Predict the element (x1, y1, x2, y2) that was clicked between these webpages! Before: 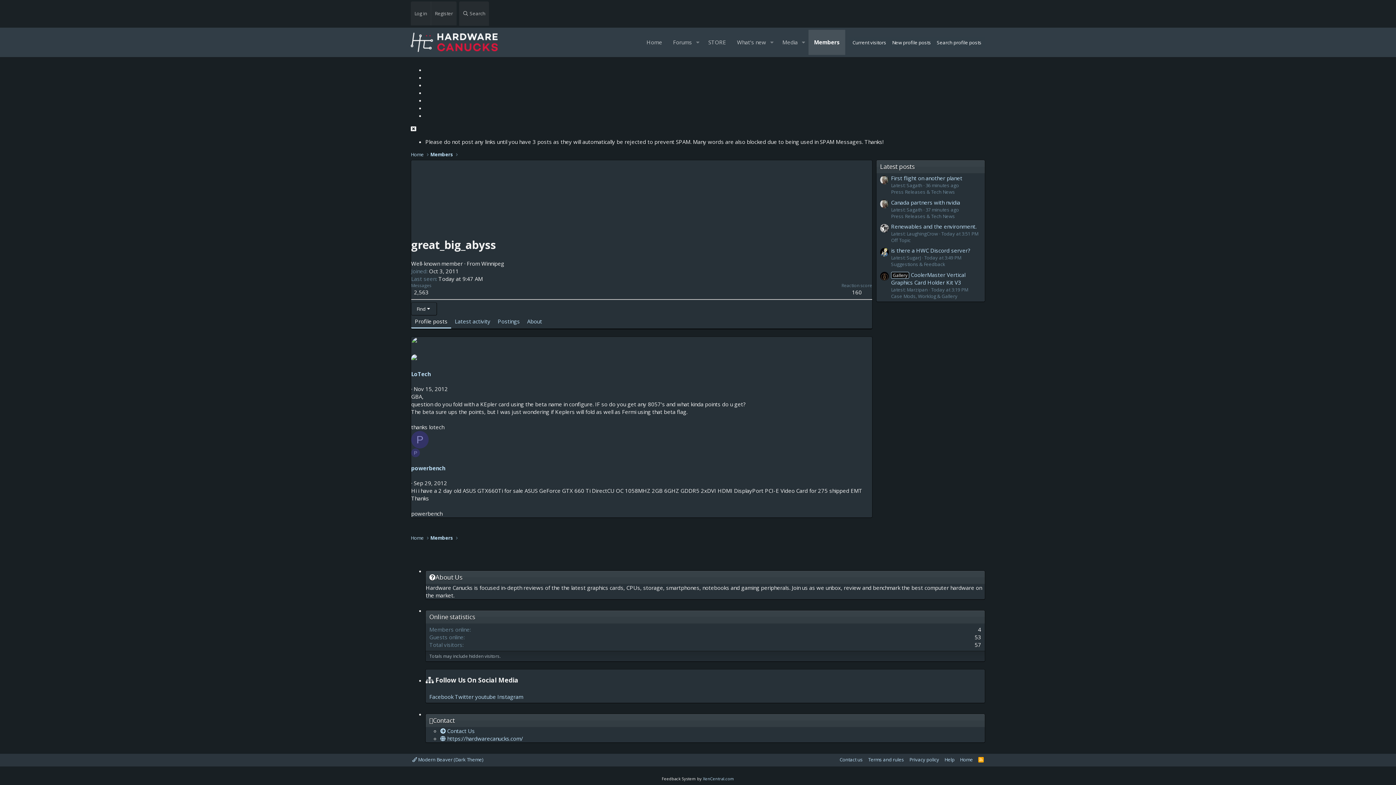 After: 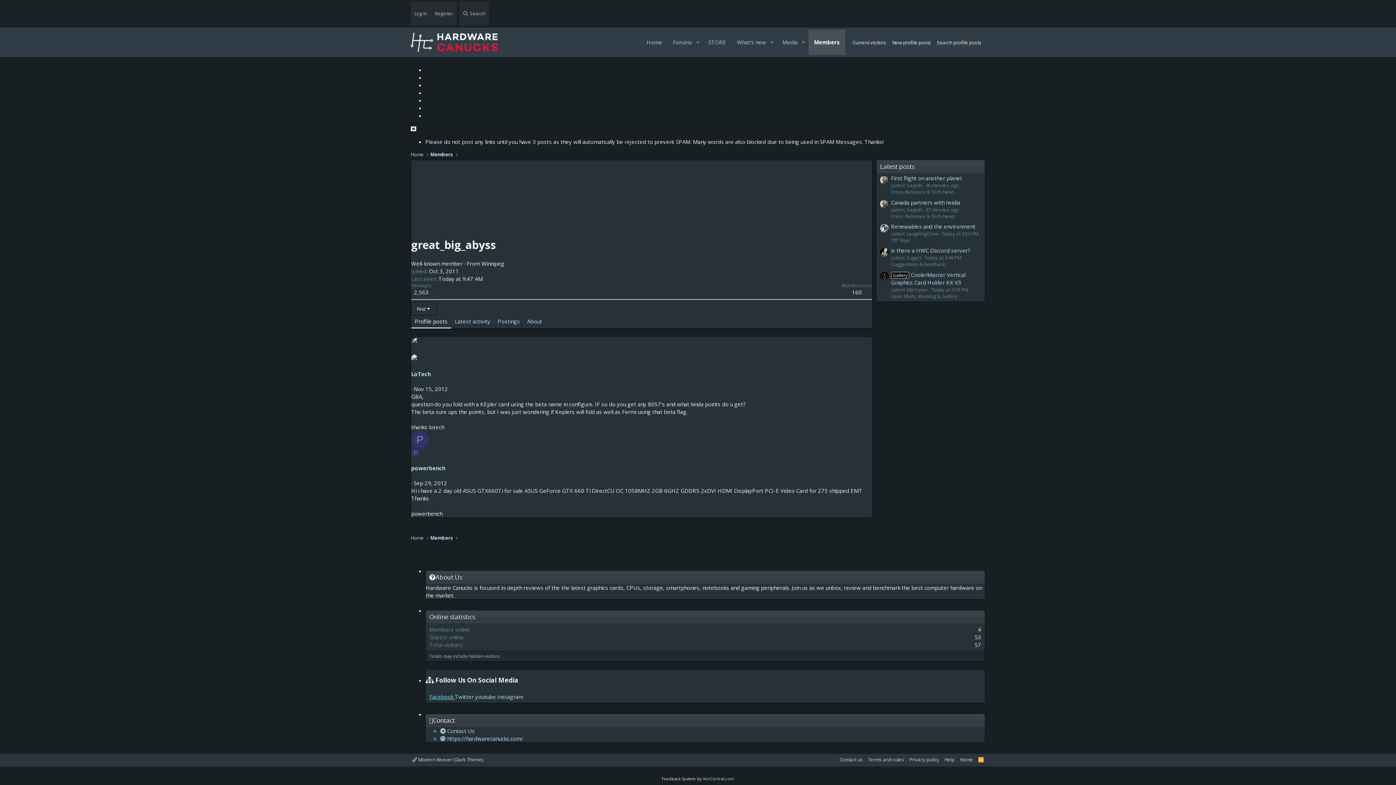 Action: bbox: (429, 693, 454, 700) label: Facebook 